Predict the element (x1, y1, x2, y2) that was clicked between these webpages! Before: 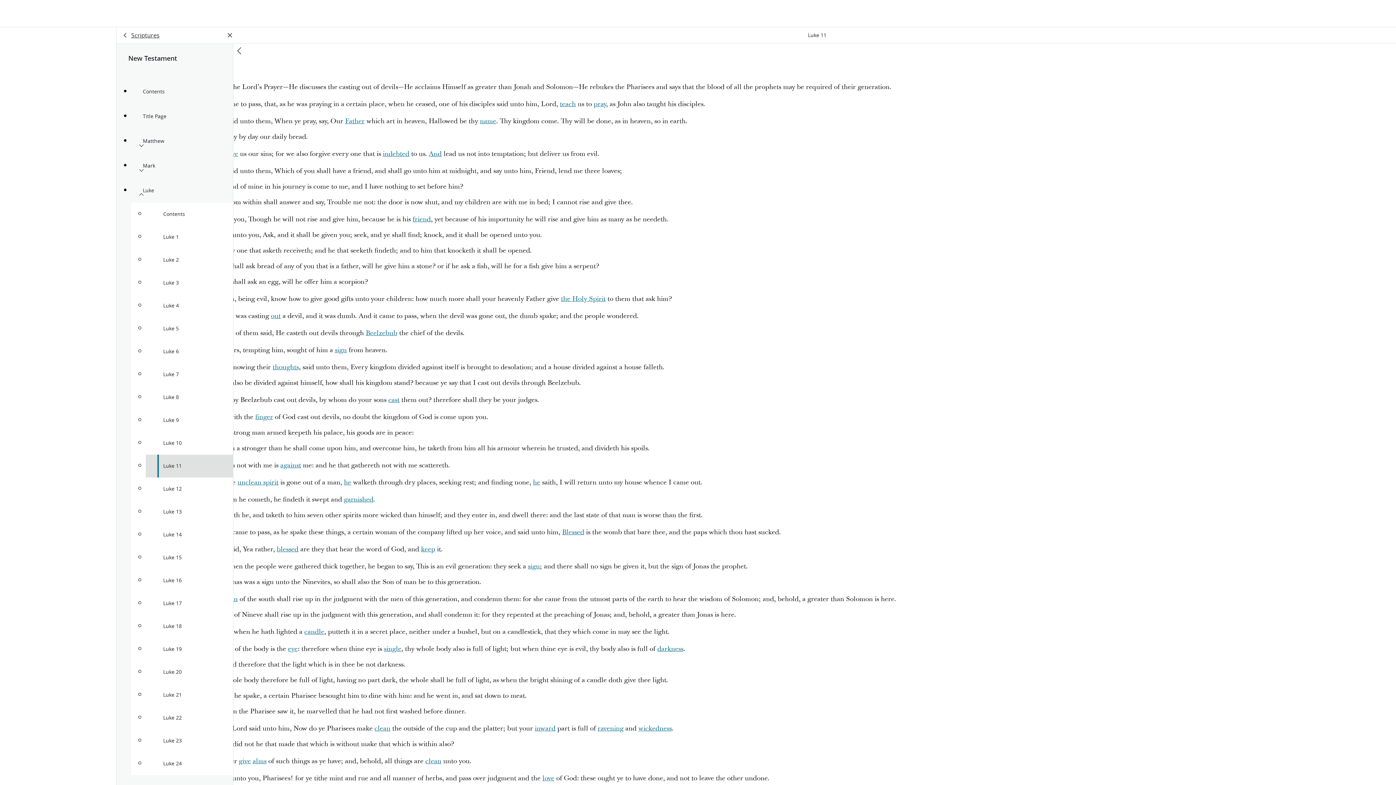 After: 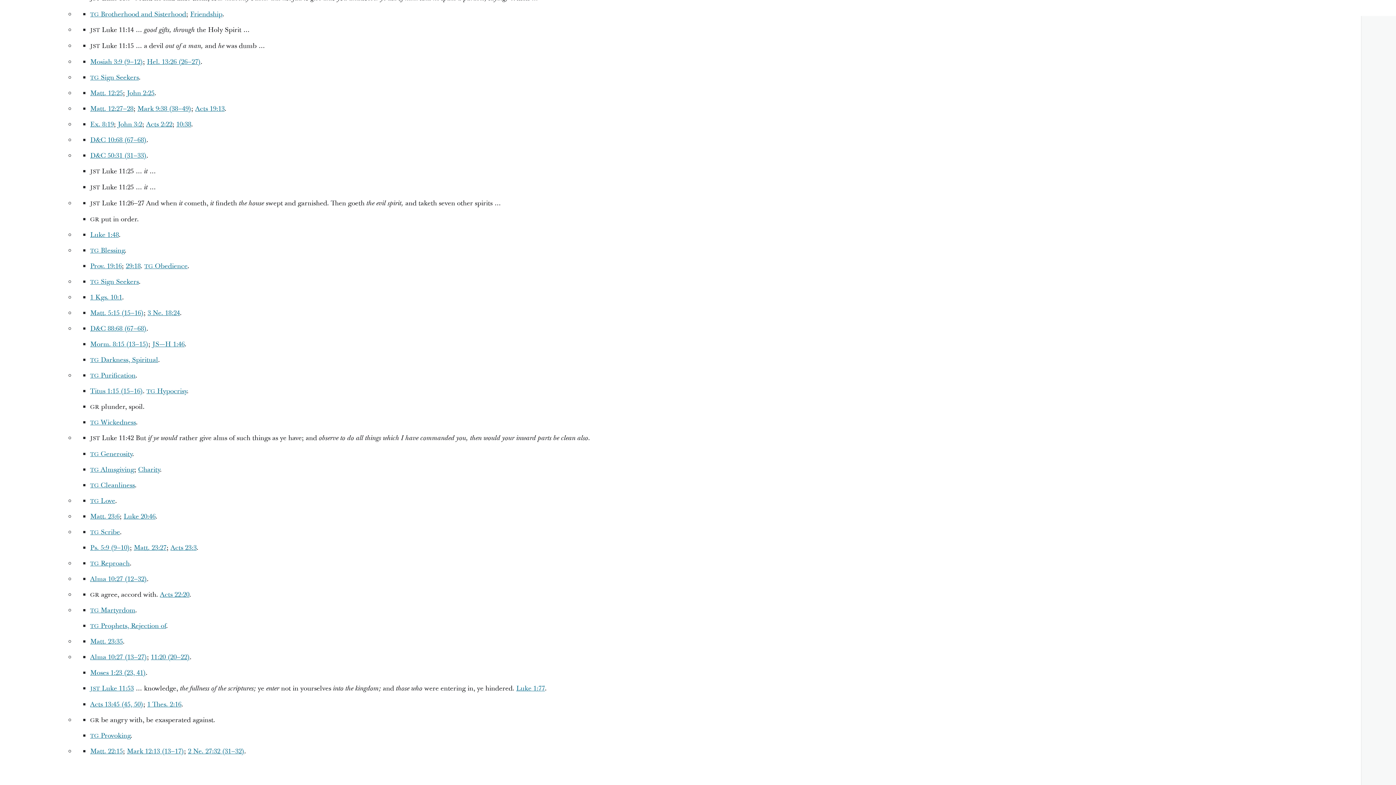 Action: label: cast bbox: (388, 395, 399, 404)